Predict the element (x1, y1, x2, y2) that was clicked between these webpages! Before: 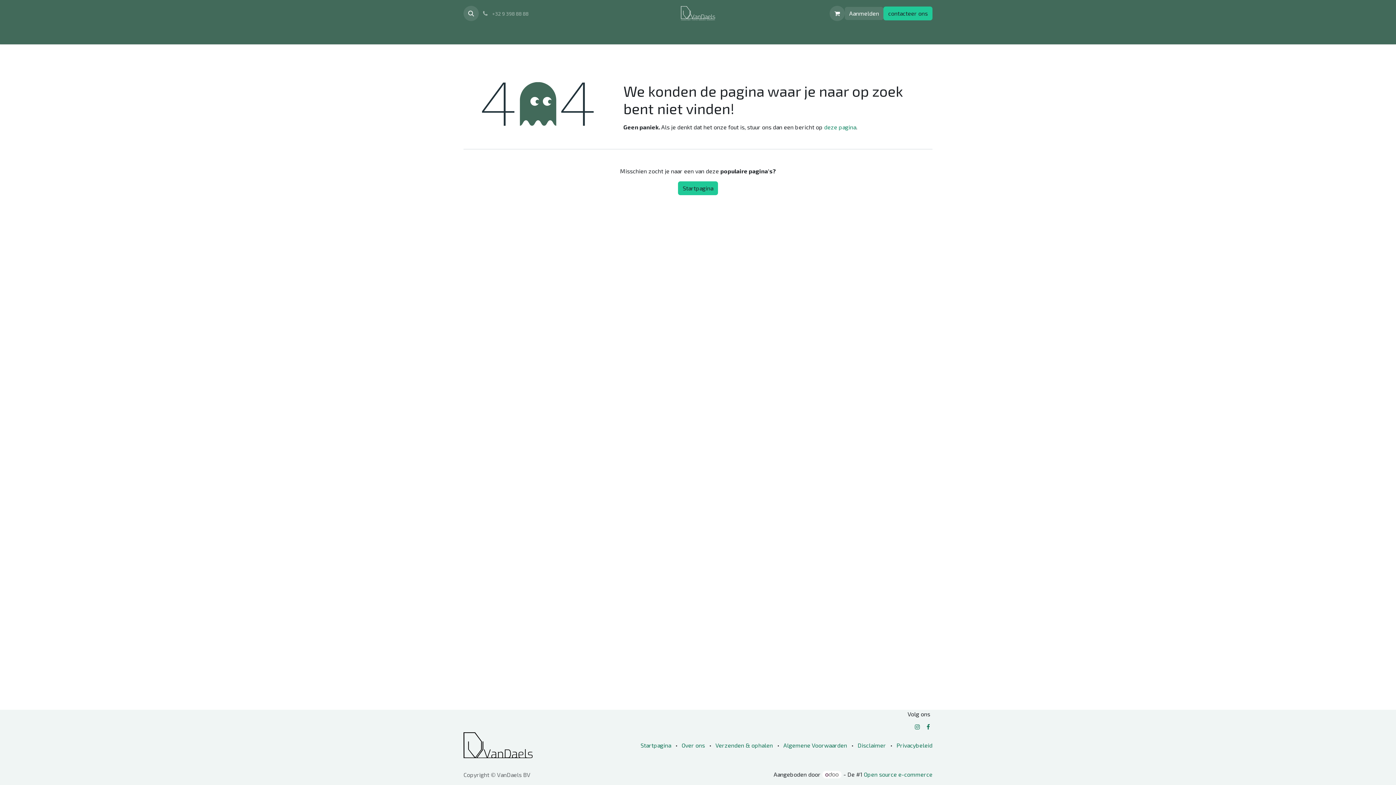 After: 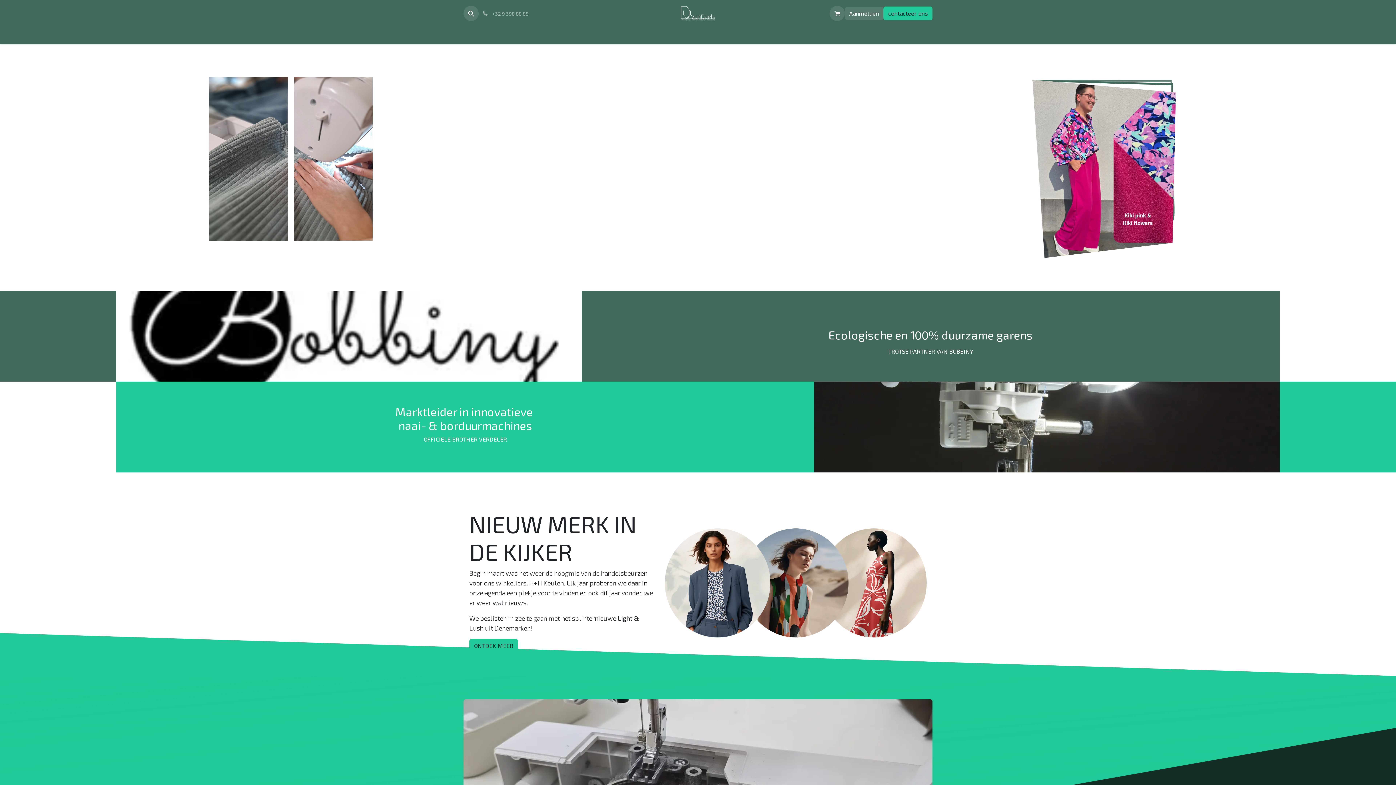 Action: label: HOME bbox: (536, 26, 559, 41)